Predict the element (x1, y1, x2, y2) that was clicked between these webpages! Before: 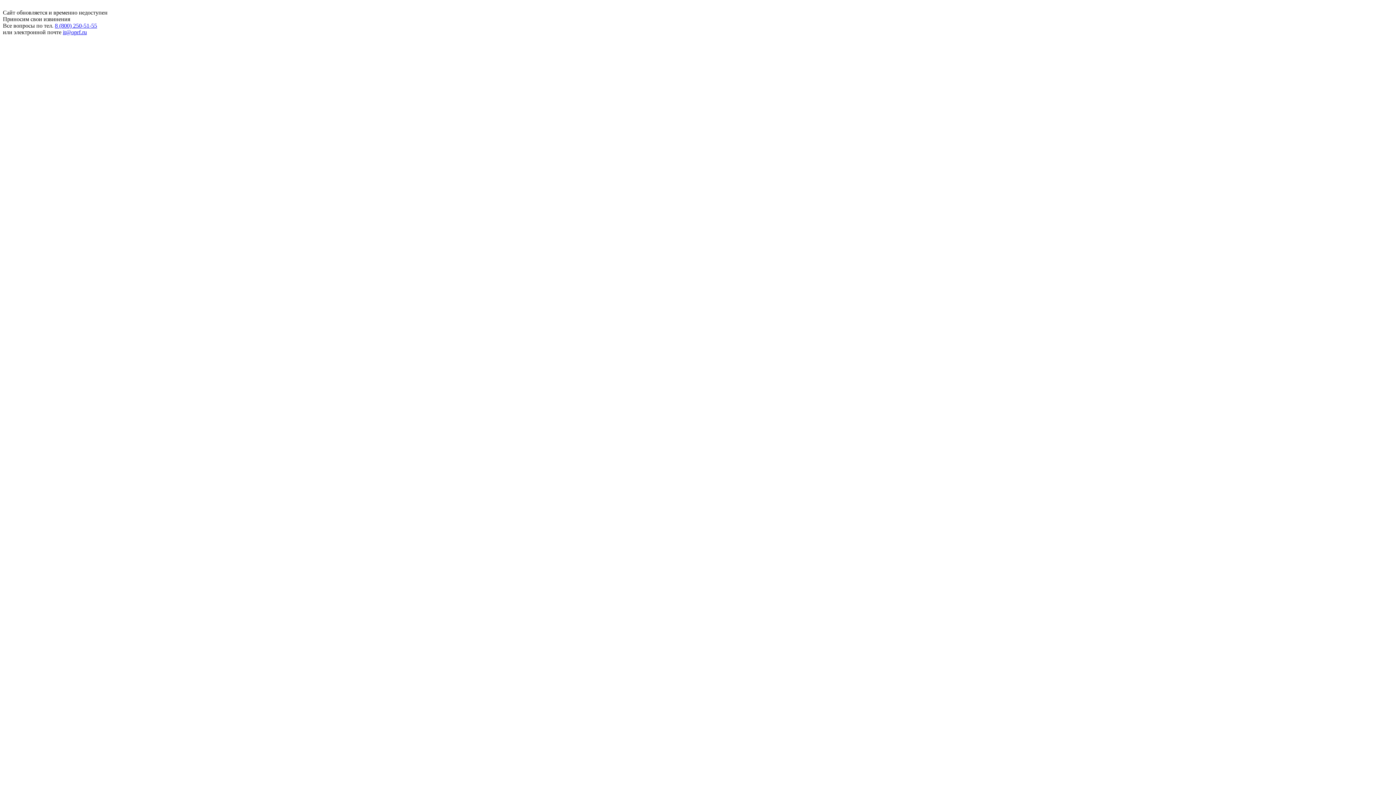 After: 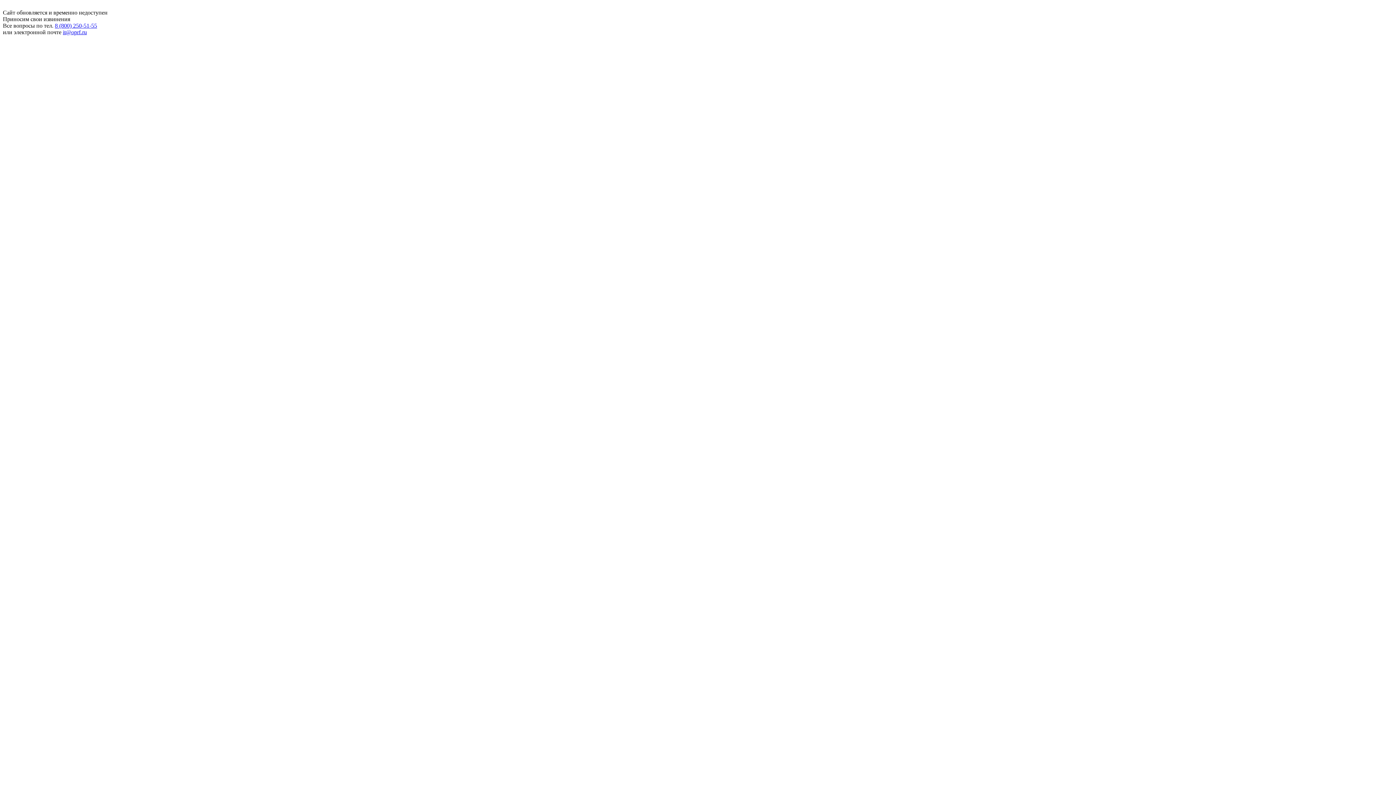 Action: bbox: (62, 29, 86, 35) label: it@oprf.ru